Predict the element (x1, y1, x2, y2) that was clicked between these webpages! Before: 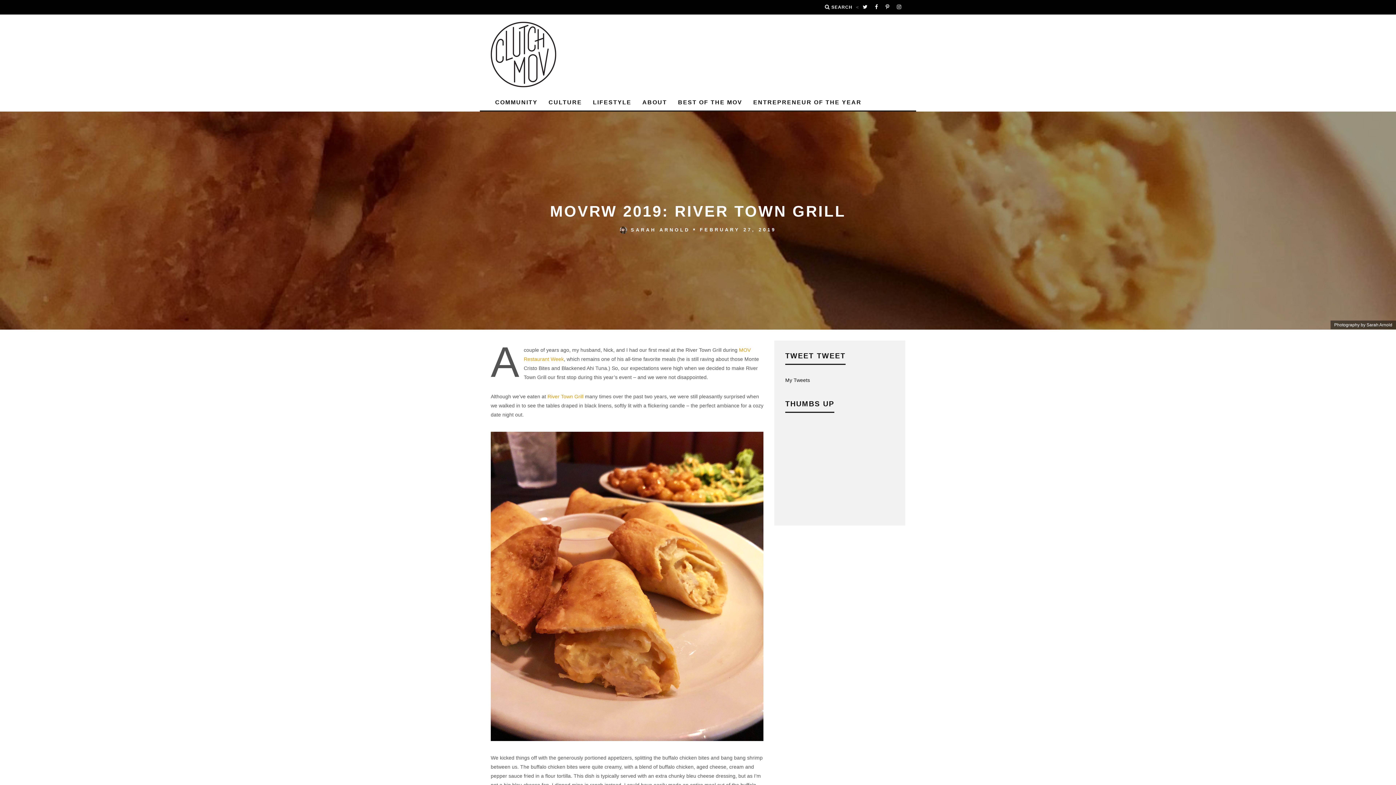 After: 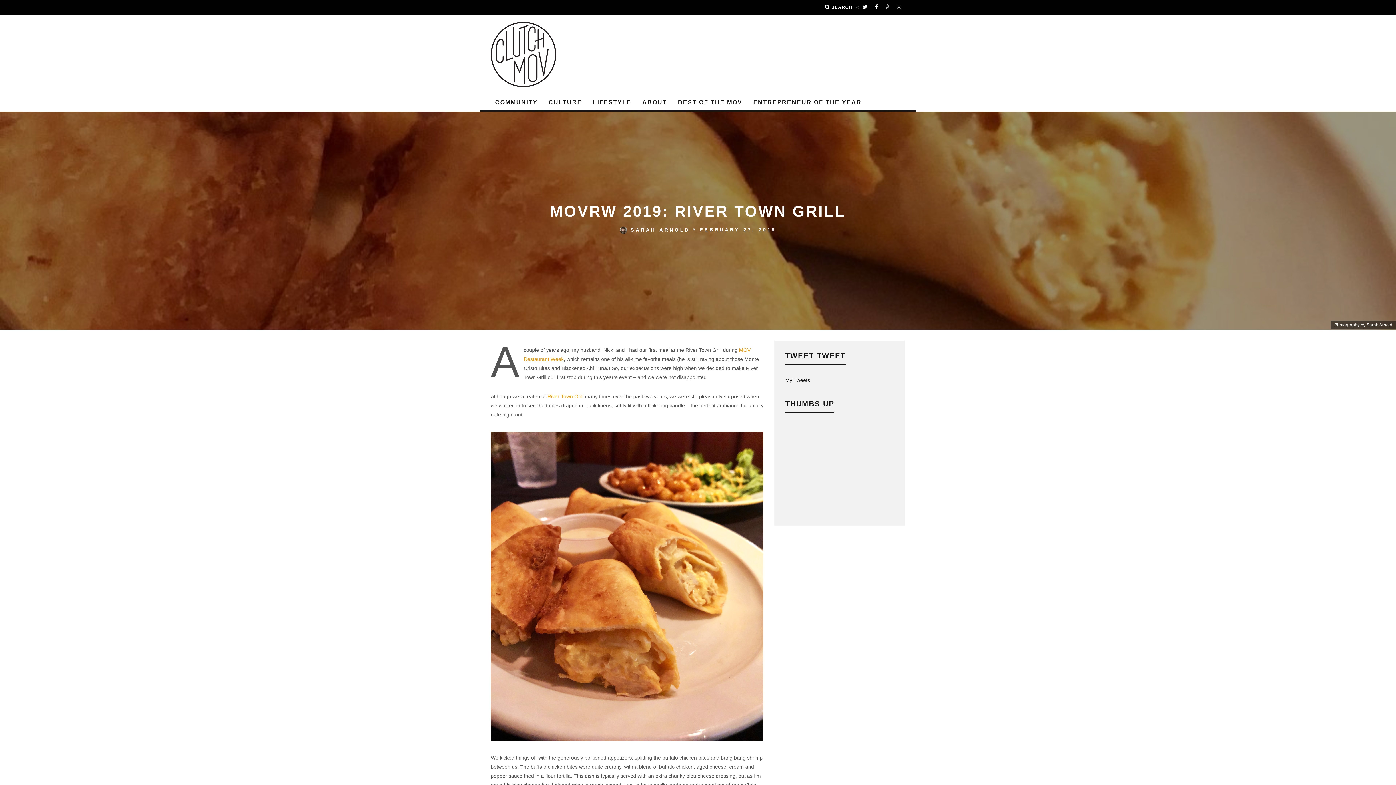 Action: bbox: (885, 0, 889, 14)